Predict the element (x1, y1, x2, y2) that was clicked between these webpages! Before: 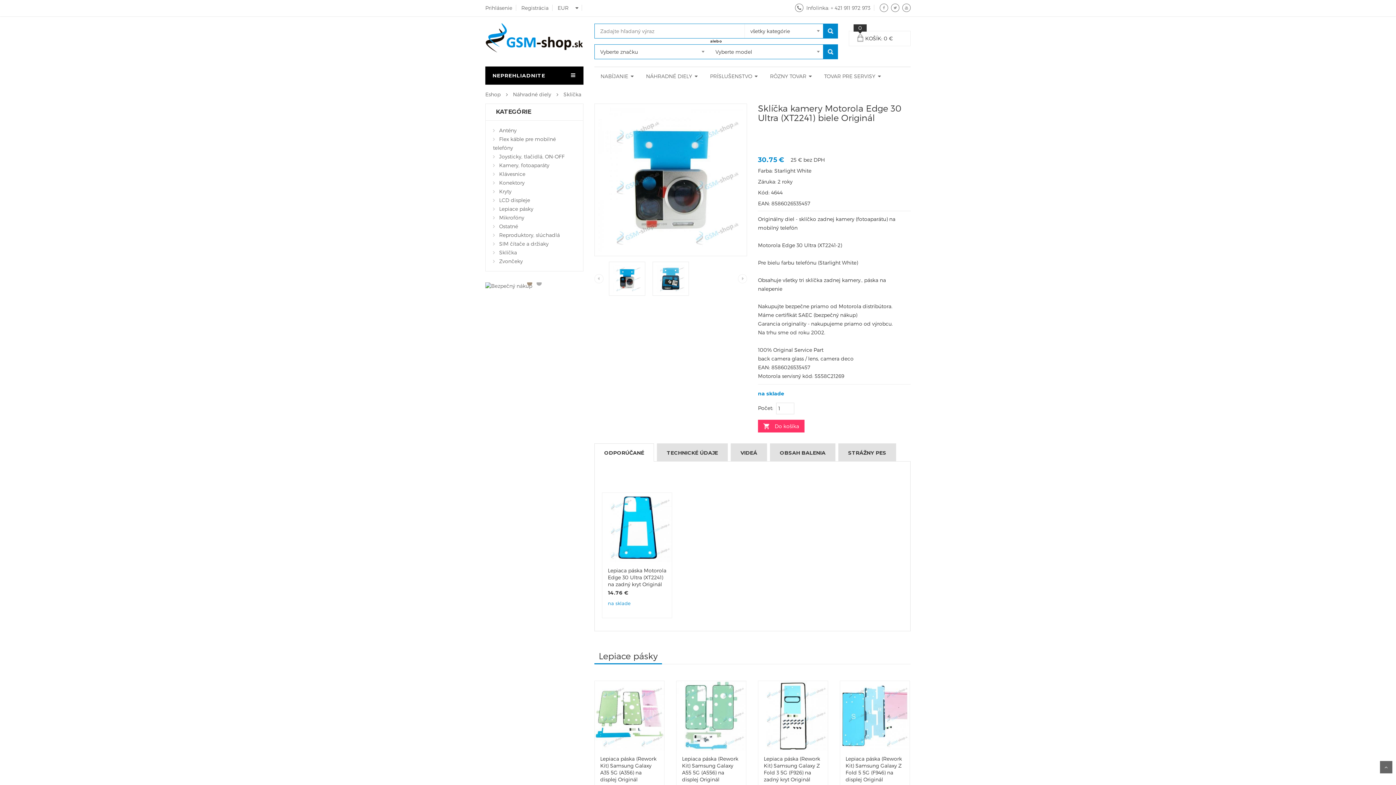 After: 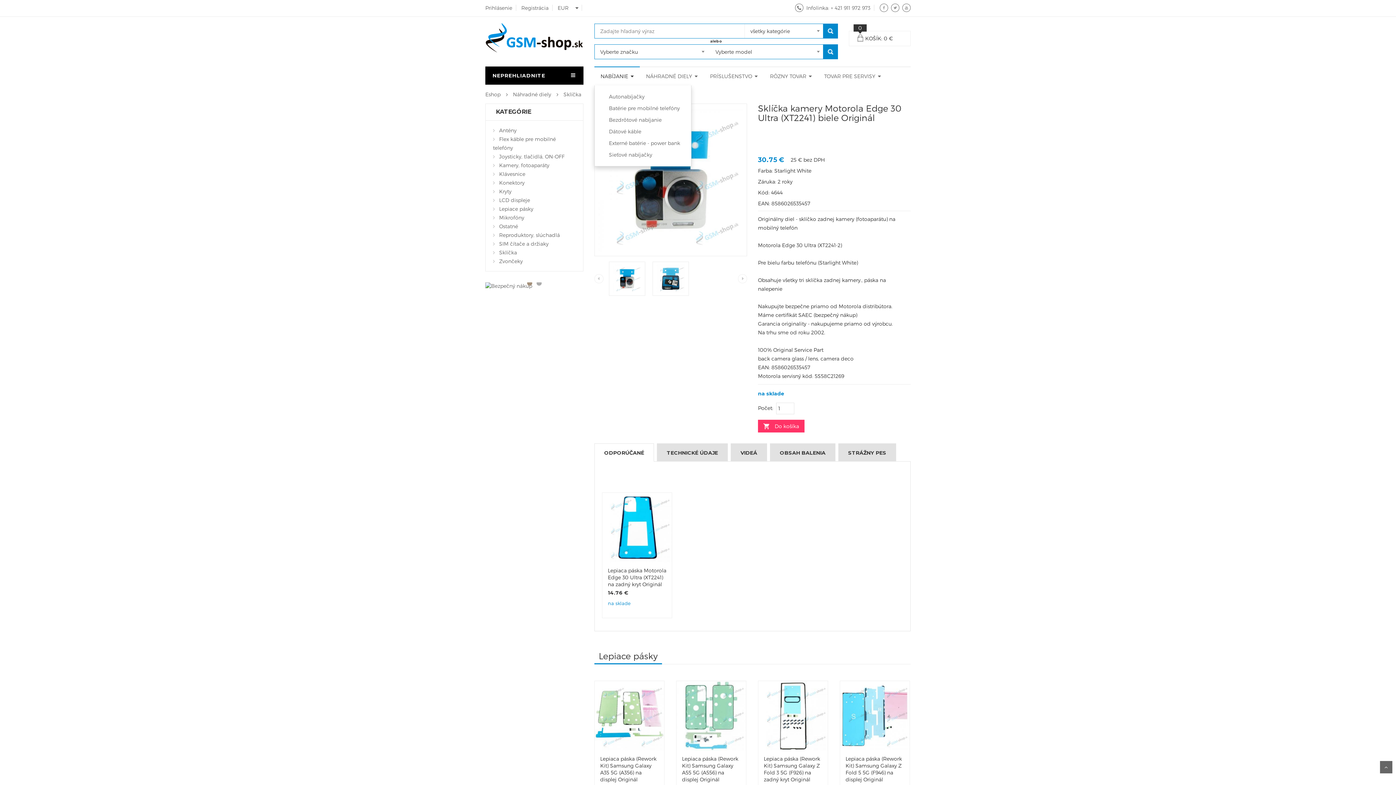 Action: label: NABÍJANIE bbox: (594, 72, 640, 80)